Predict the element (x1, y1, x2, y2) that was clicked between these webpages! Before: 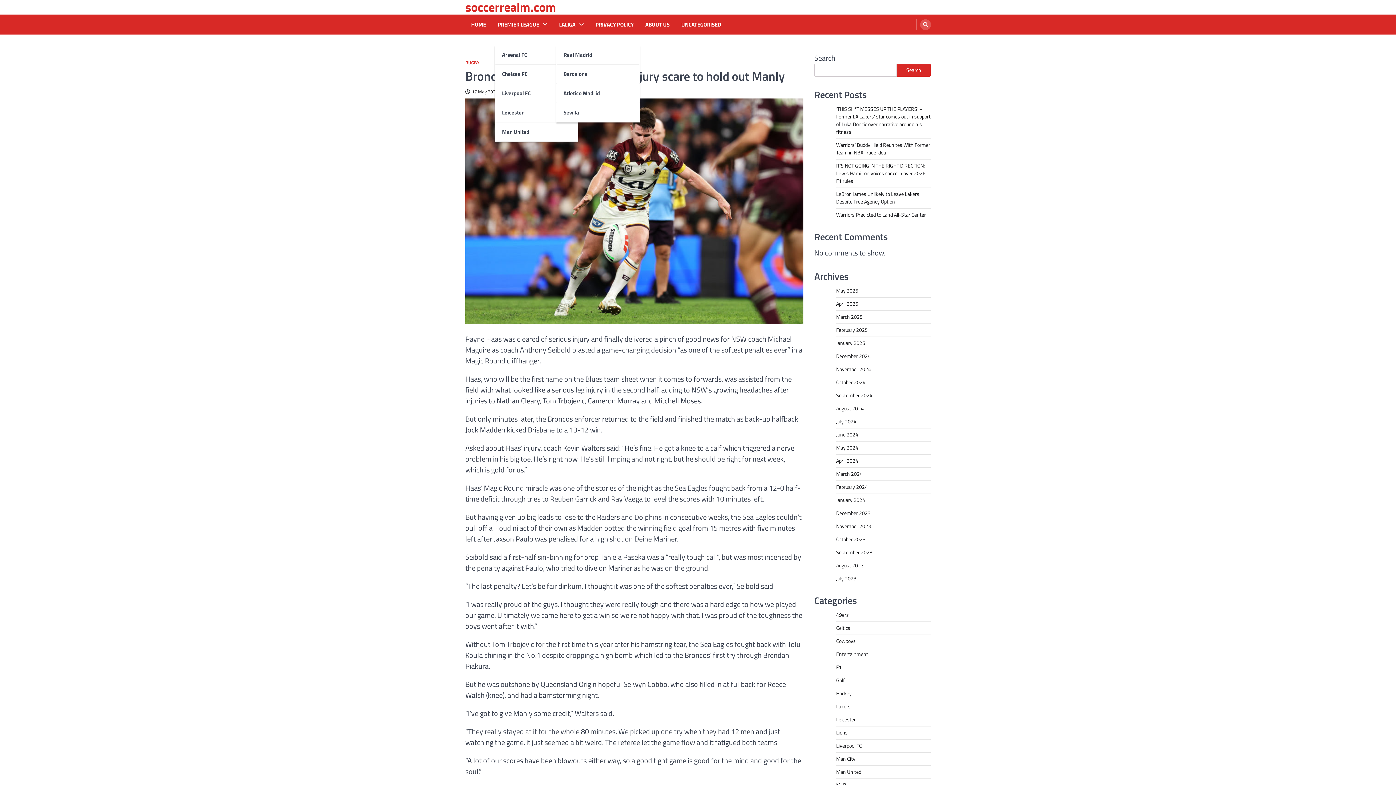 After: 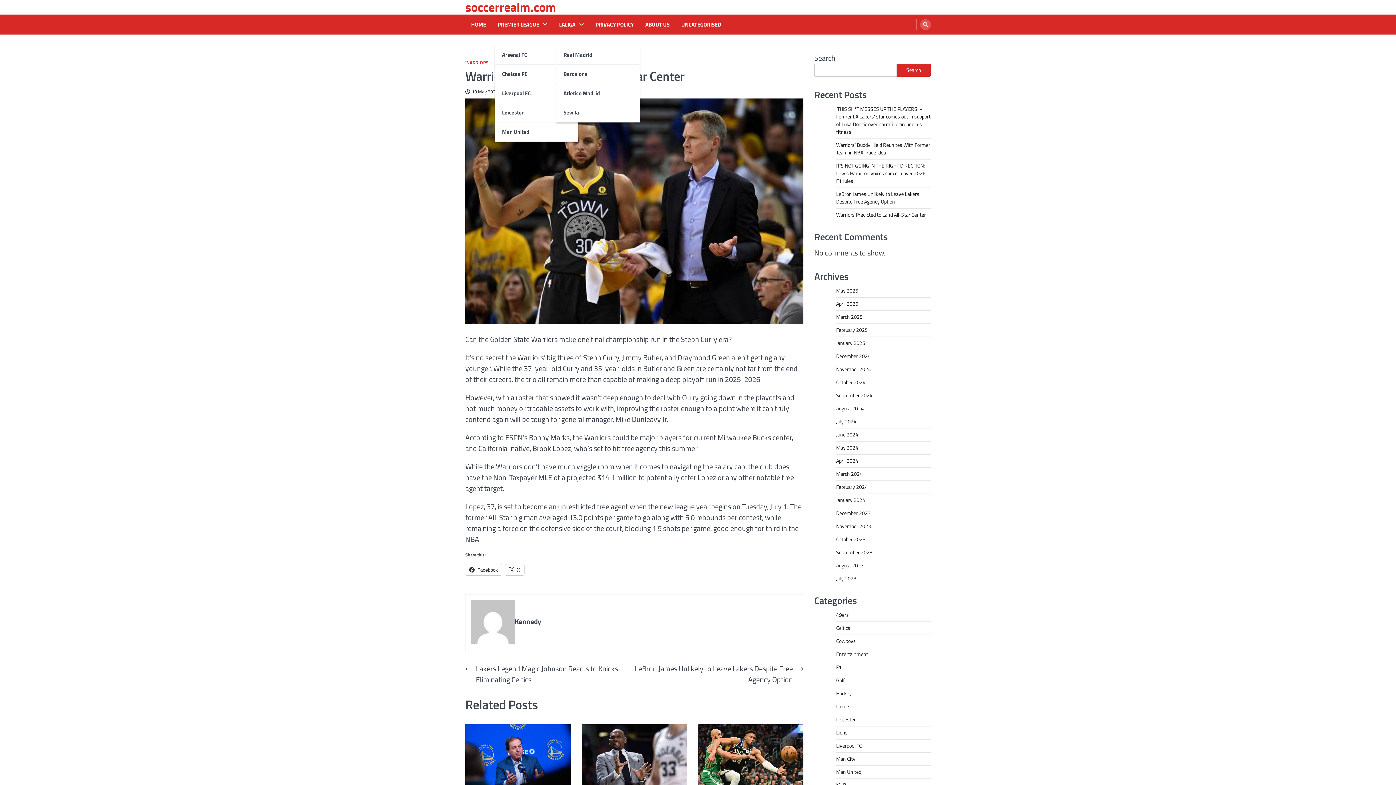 Action: label: Warriors Predicted to Land All-Star Center bbox: (836, 210, 926, 218)